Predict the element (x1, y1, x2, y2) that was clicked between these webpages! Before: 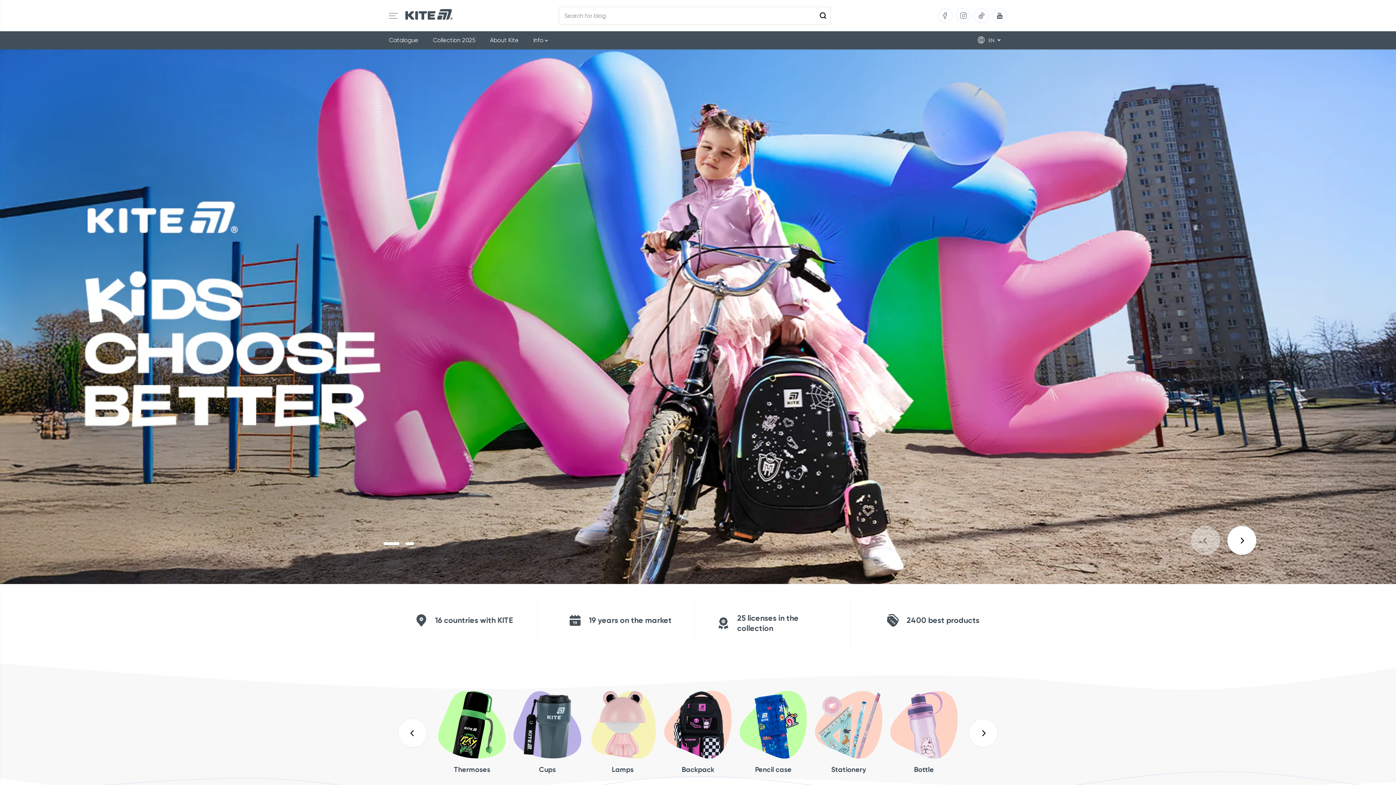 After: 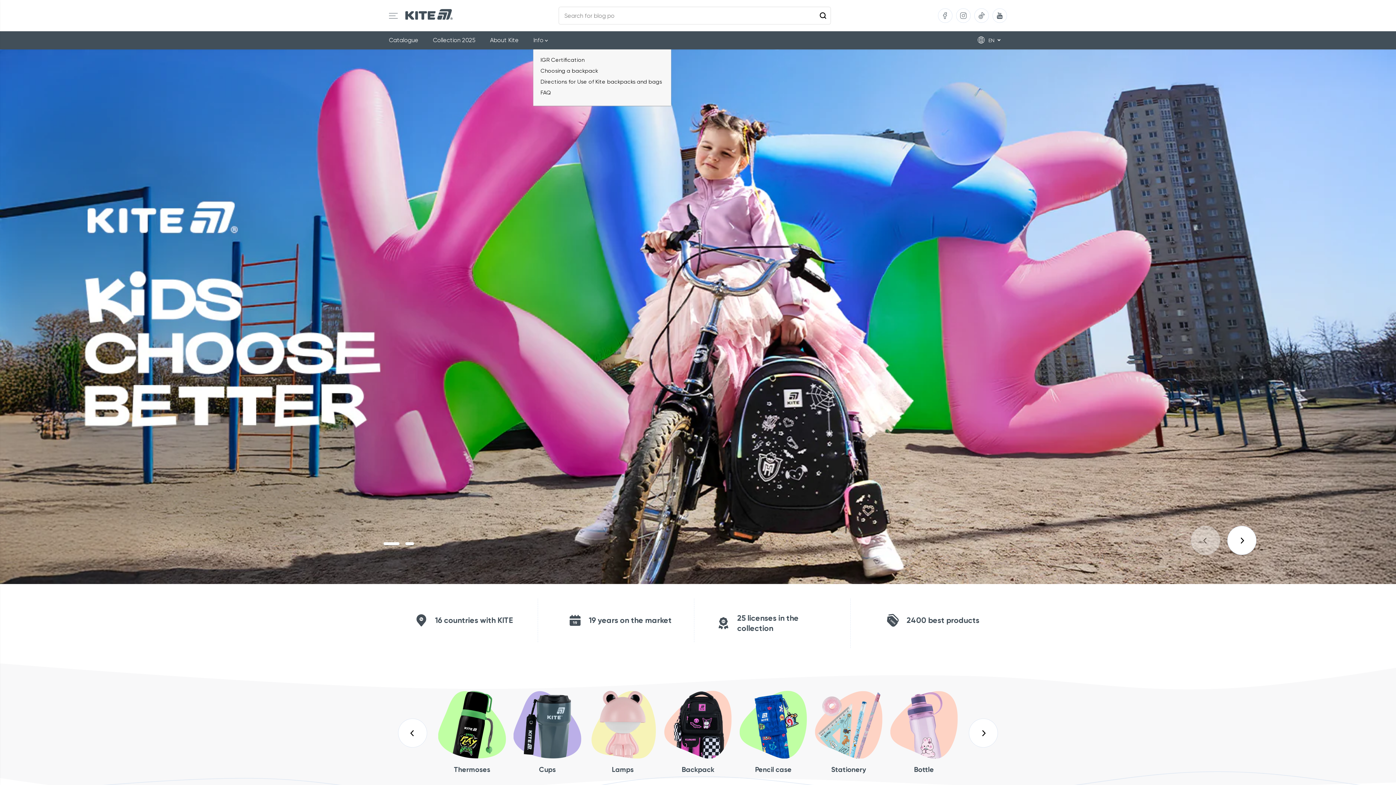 Action: label: Info  bbox: (533, 31, 558, 49)